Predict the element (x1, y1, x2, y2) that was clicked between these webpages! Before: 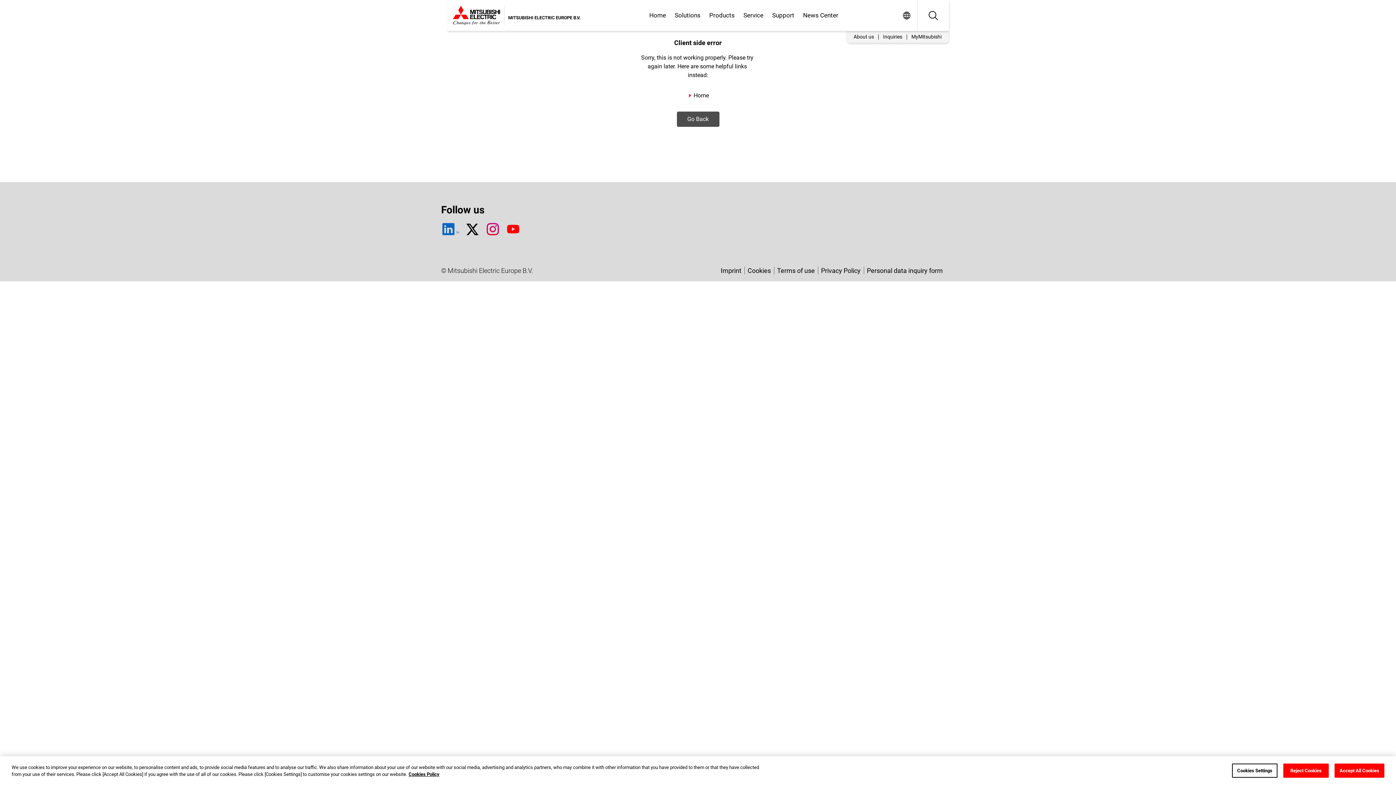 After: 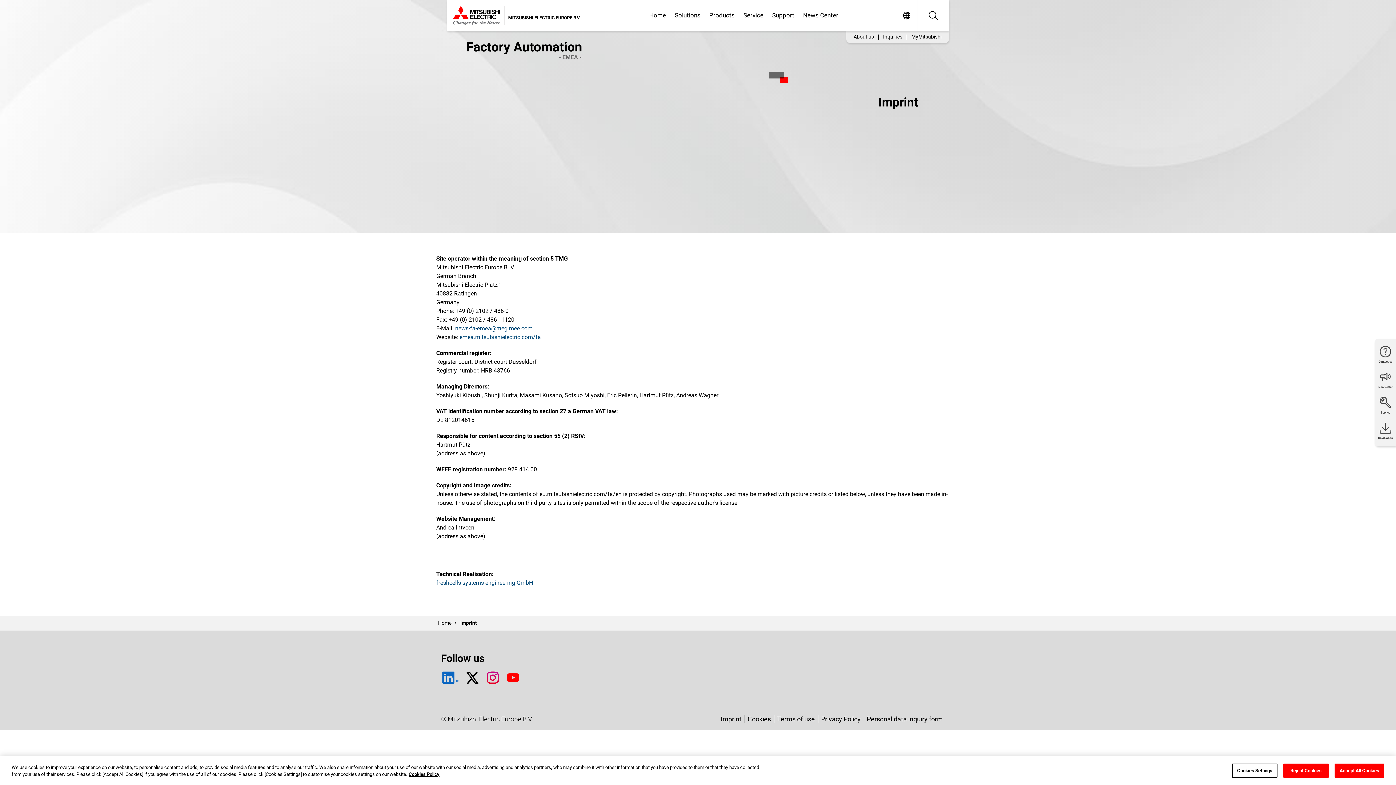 Action: bbox: (718, 266, 744, 274) label: Imprint